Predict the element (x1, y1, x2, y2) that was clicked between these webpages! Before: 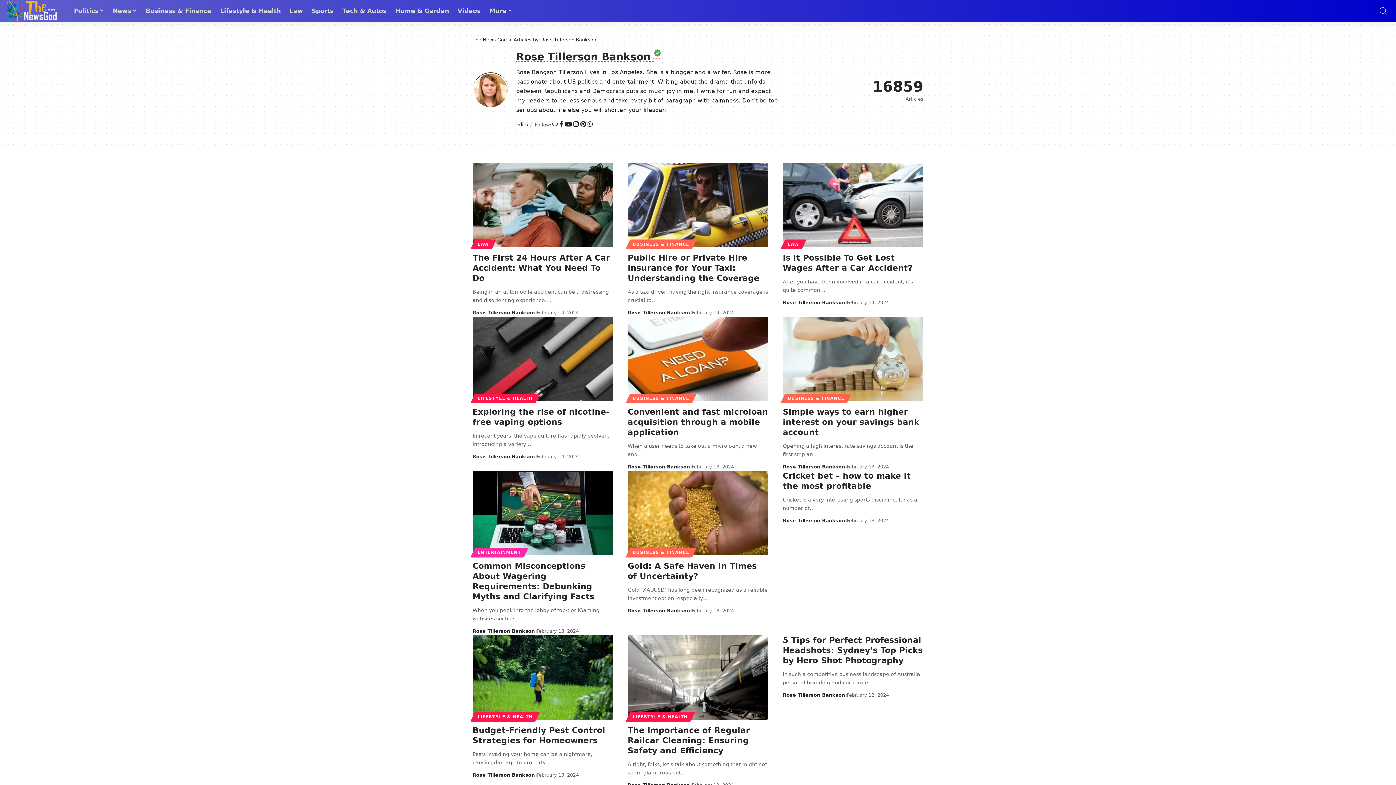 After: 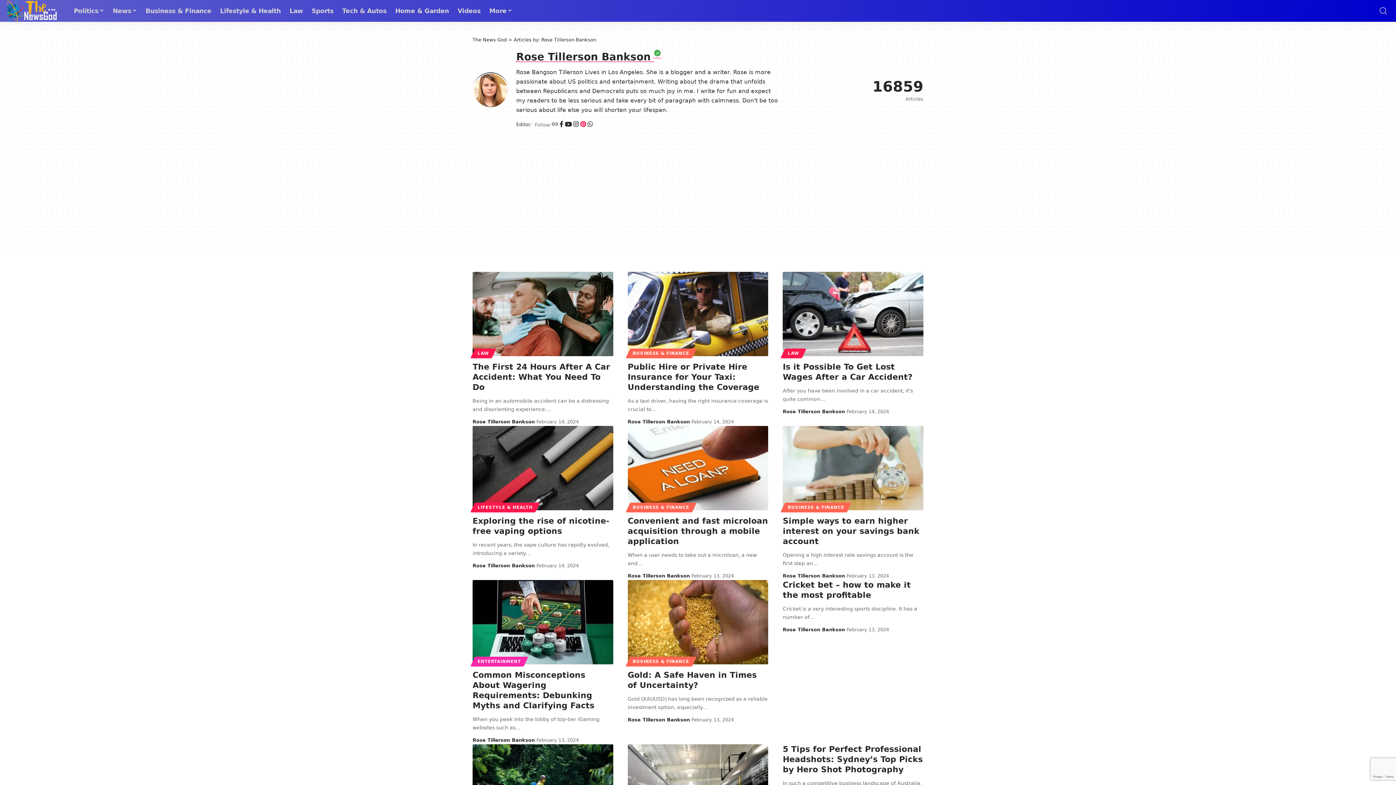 Action: label: Pinterest bbox: (579, 119, 586, 130)